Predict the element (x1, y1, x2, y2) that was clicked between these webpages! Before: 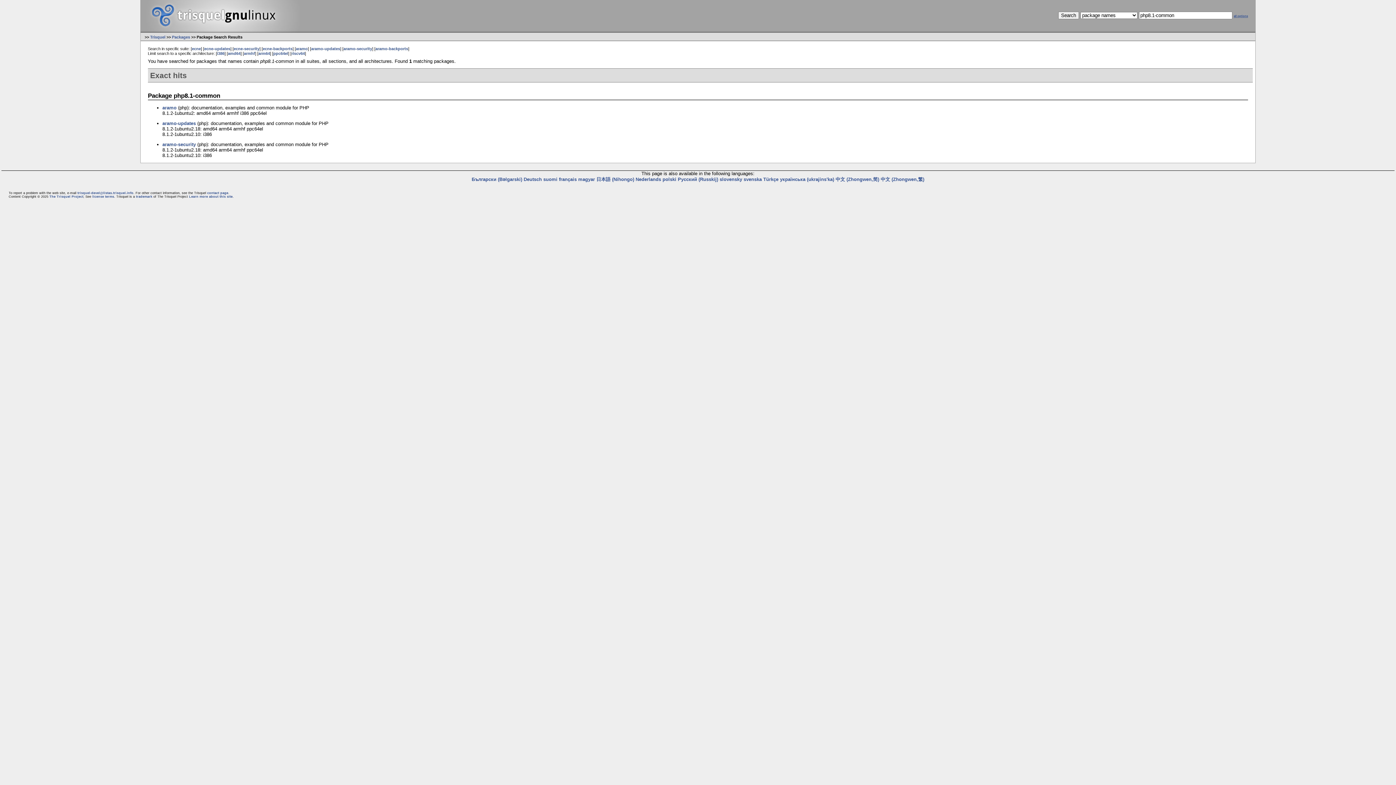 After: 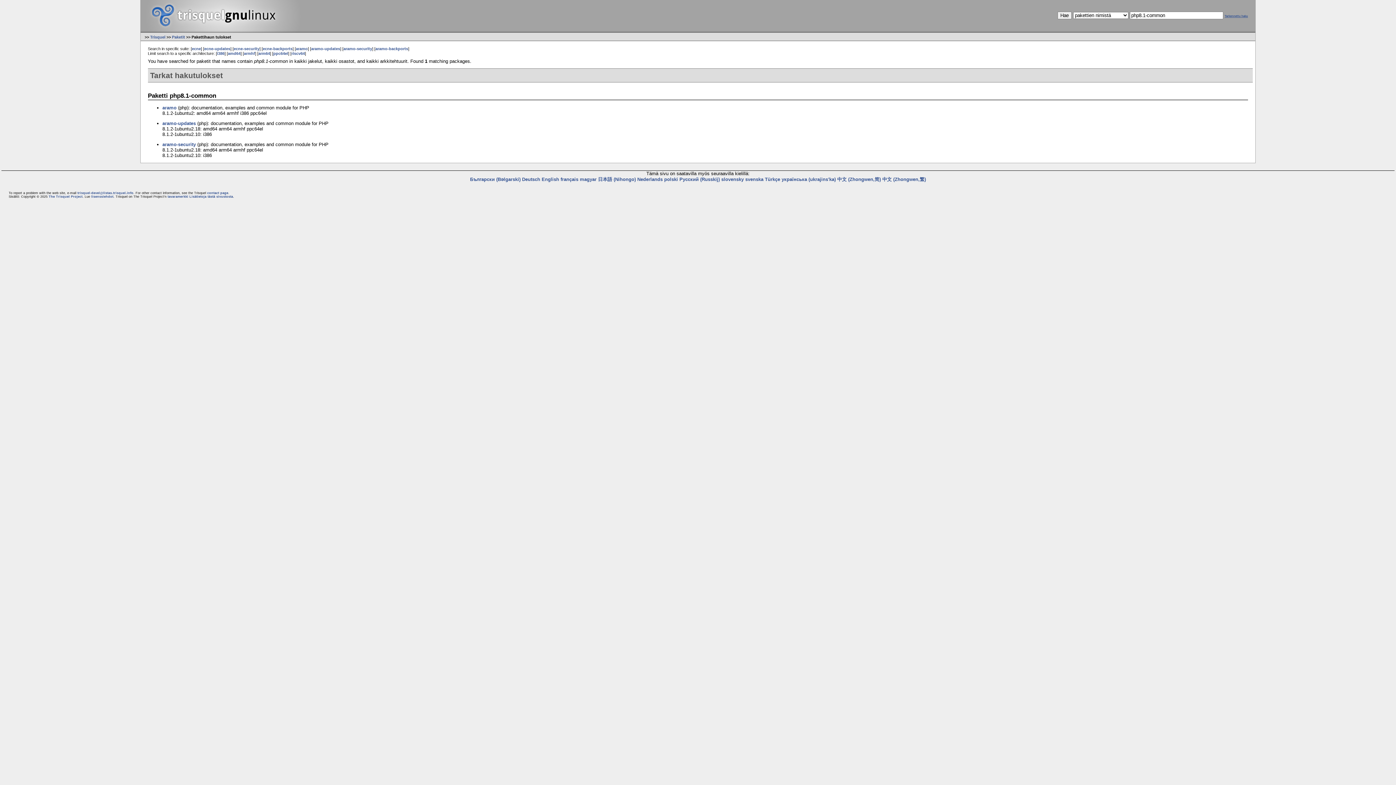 Action: label: suomi bbox: (543, 176, 557, 182)